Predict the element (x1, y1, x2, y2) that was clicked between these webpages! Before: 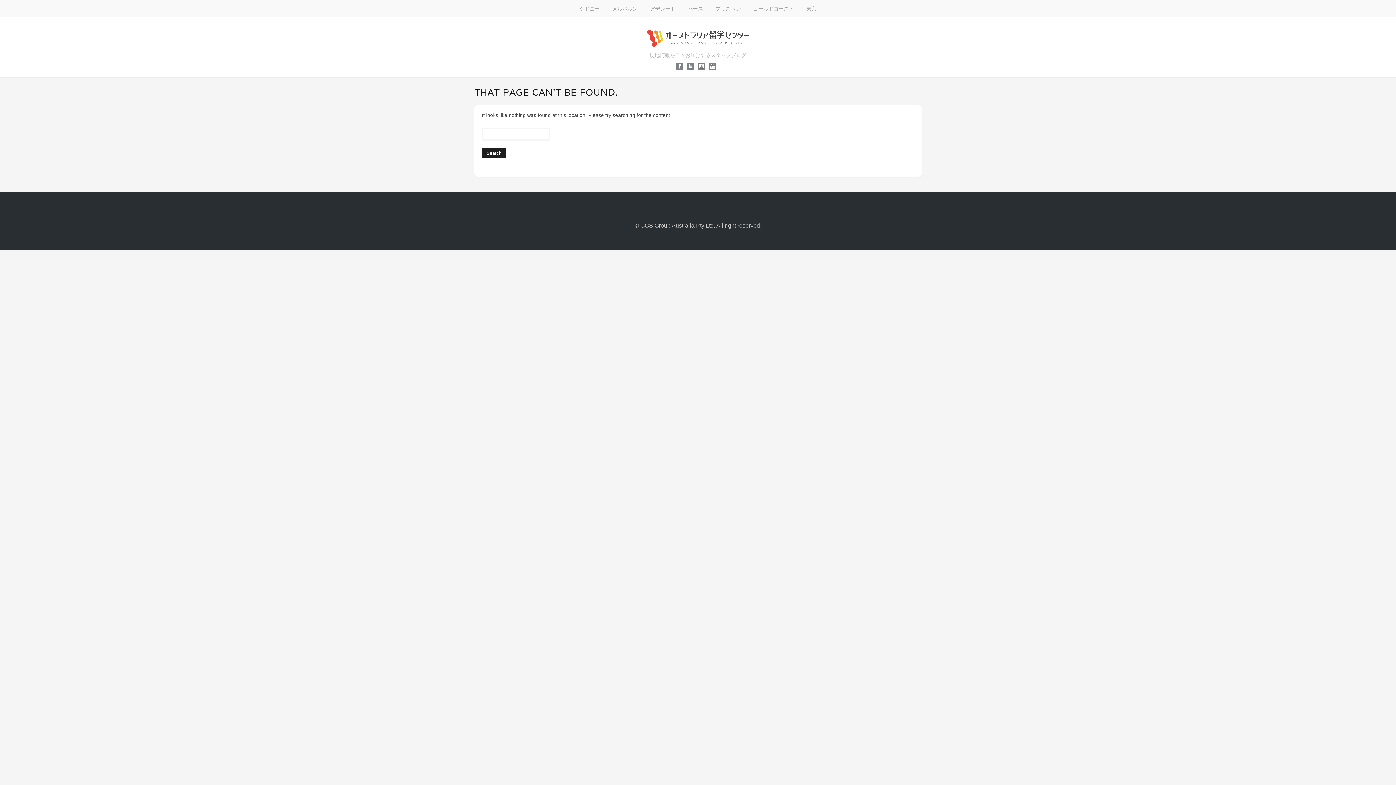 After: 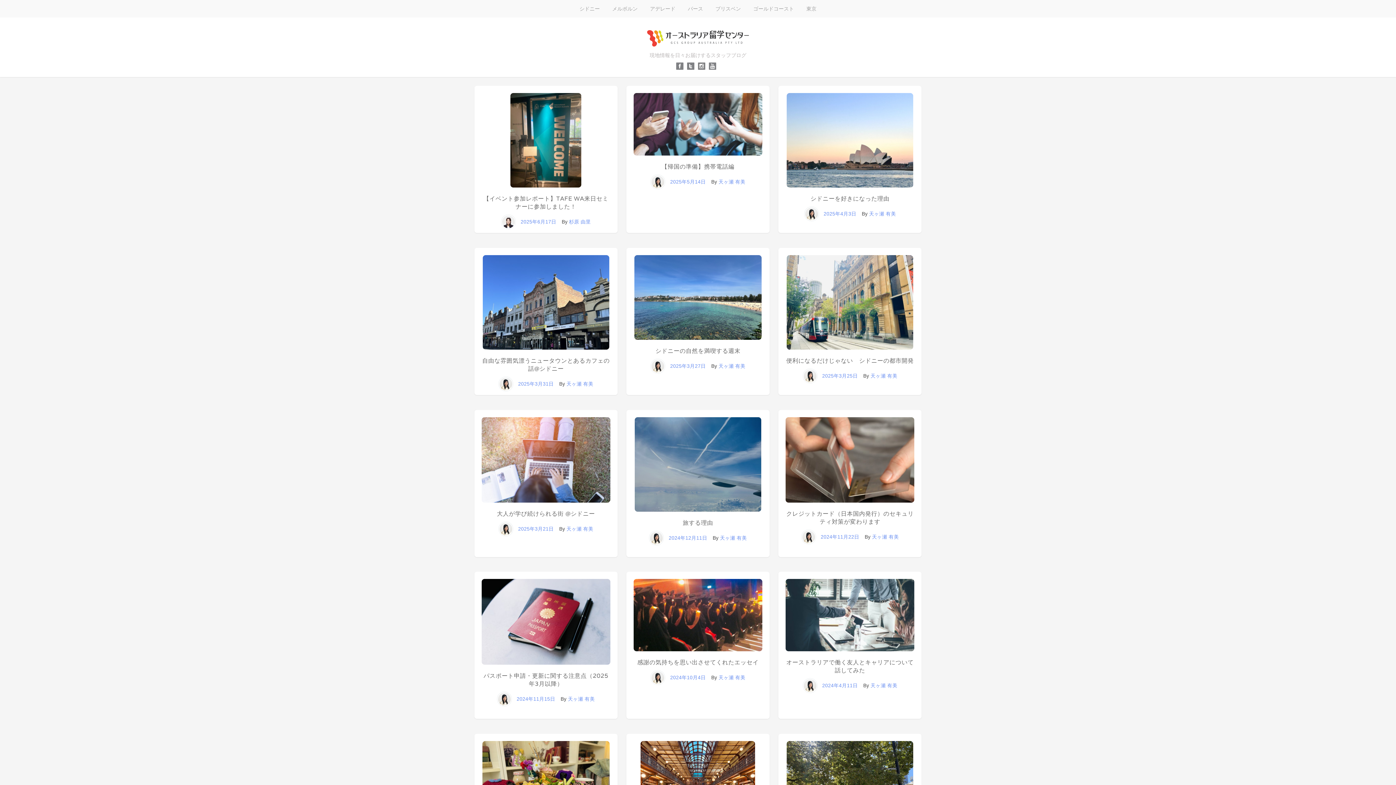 Action: bbox: (800, 0, 822, 17) label: 東京